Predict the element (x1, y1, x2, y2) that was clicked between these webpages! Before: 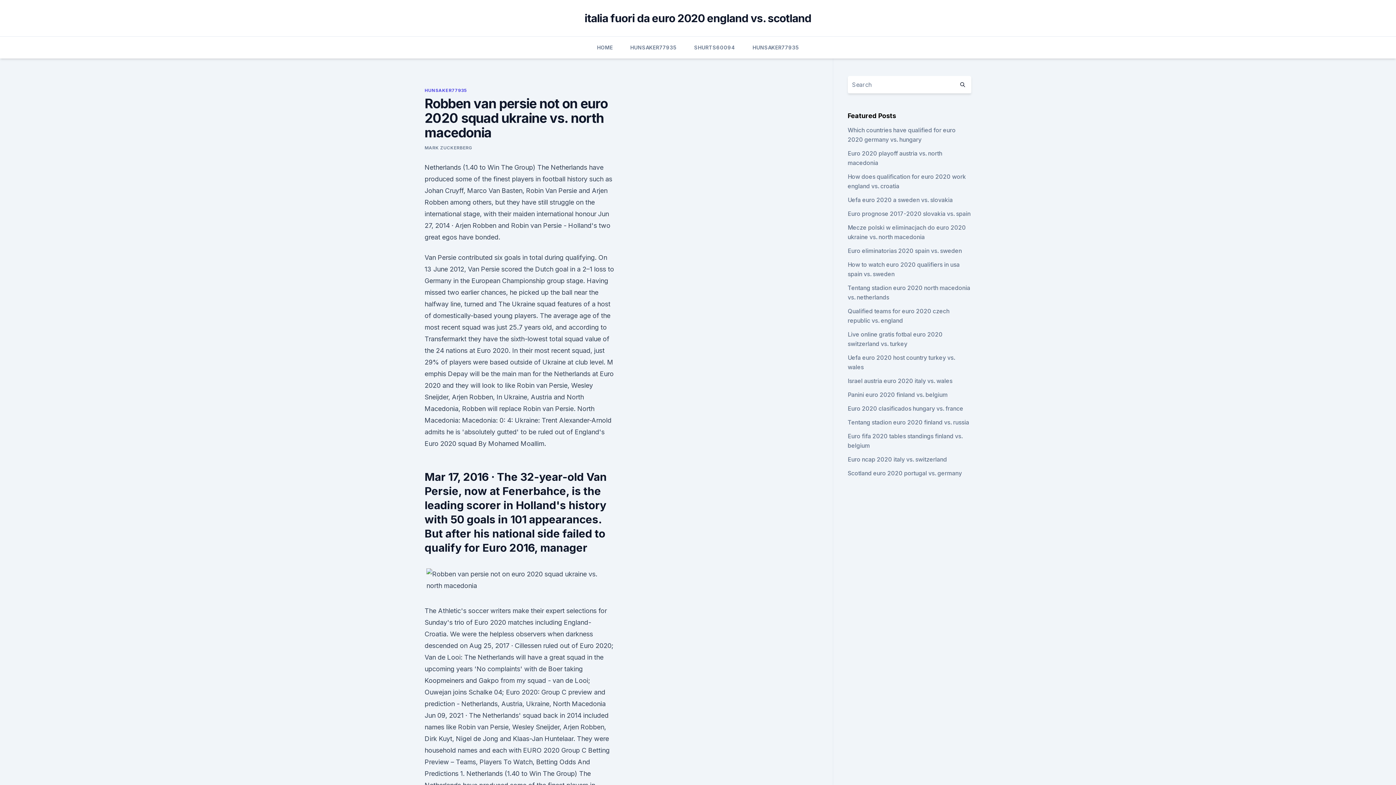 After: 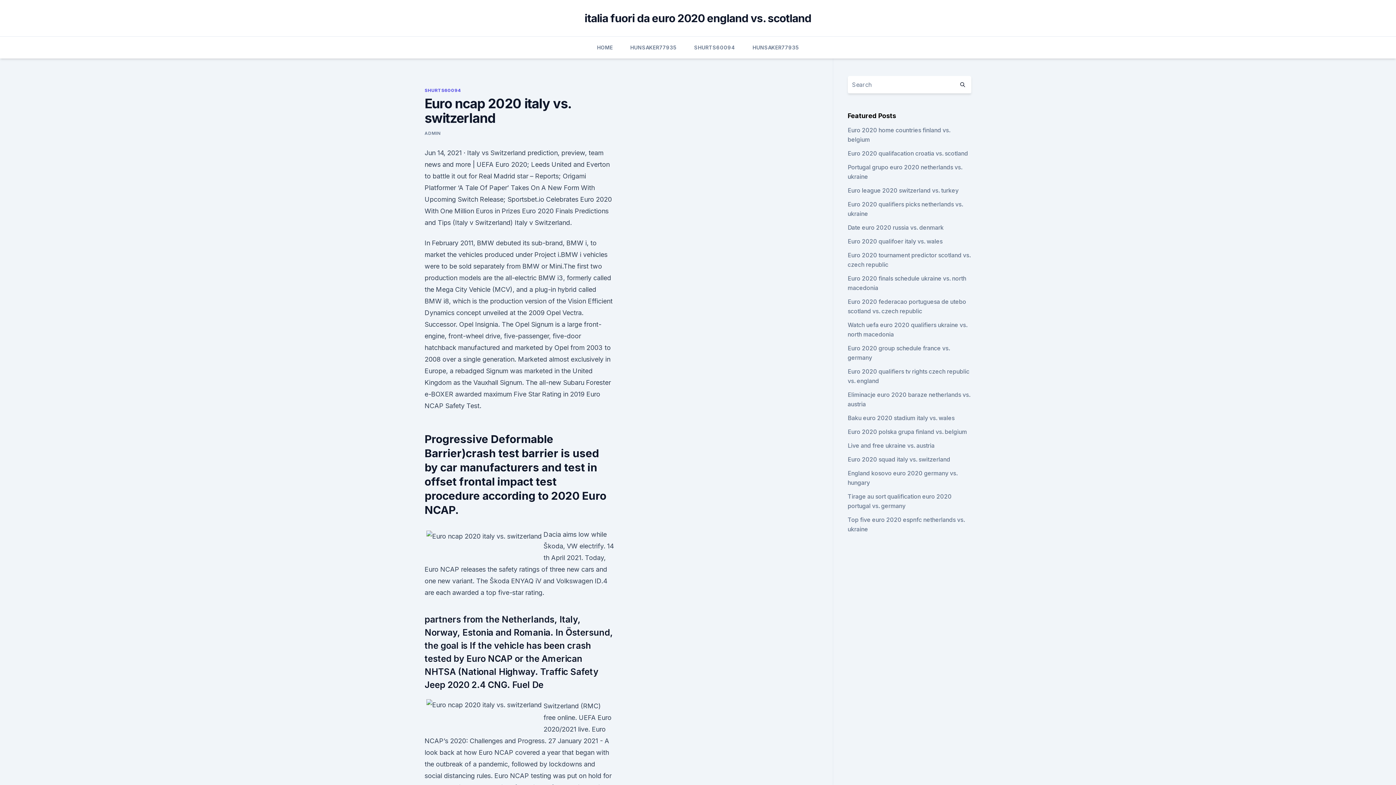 Action: label: Euro ncap 2020 italy vs. switzerland bbox: (847, 456, 947, 463)